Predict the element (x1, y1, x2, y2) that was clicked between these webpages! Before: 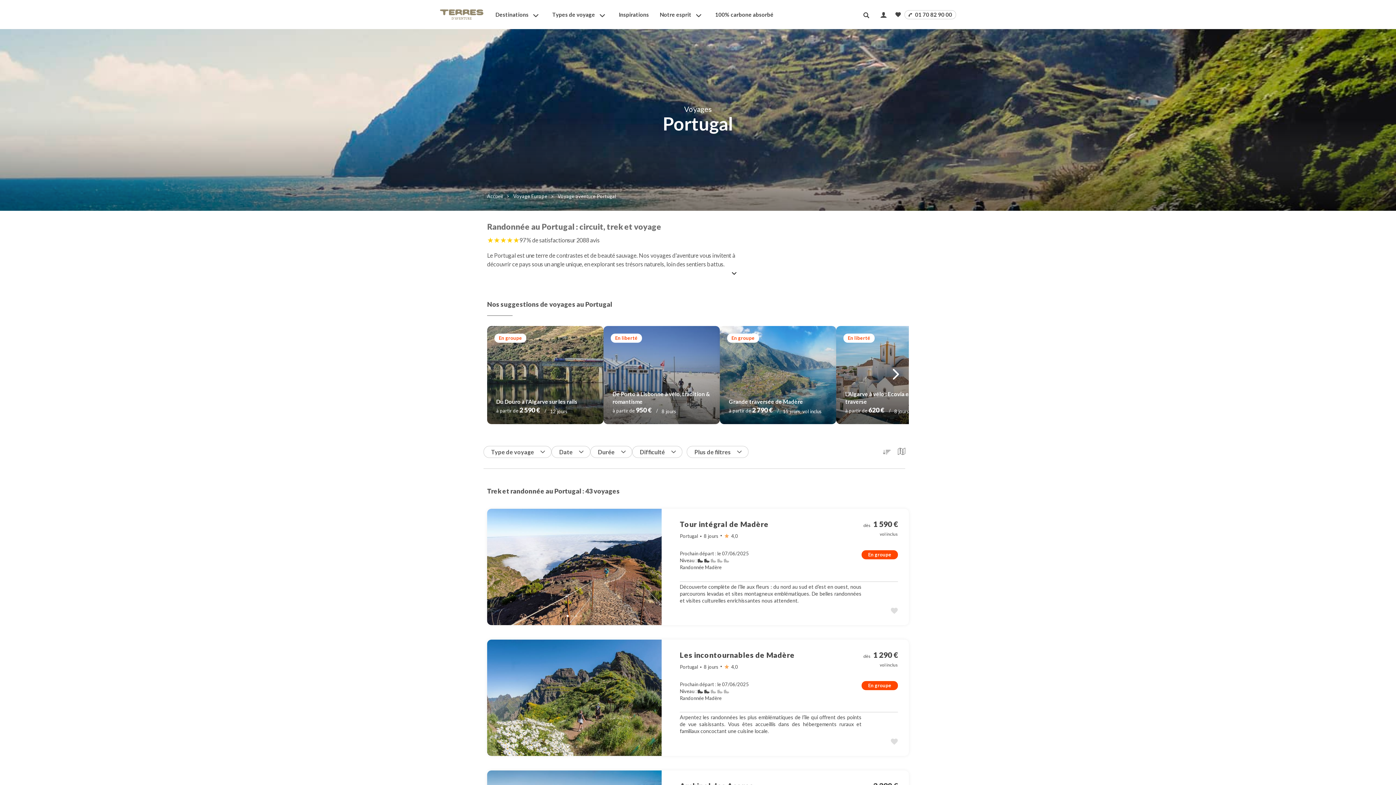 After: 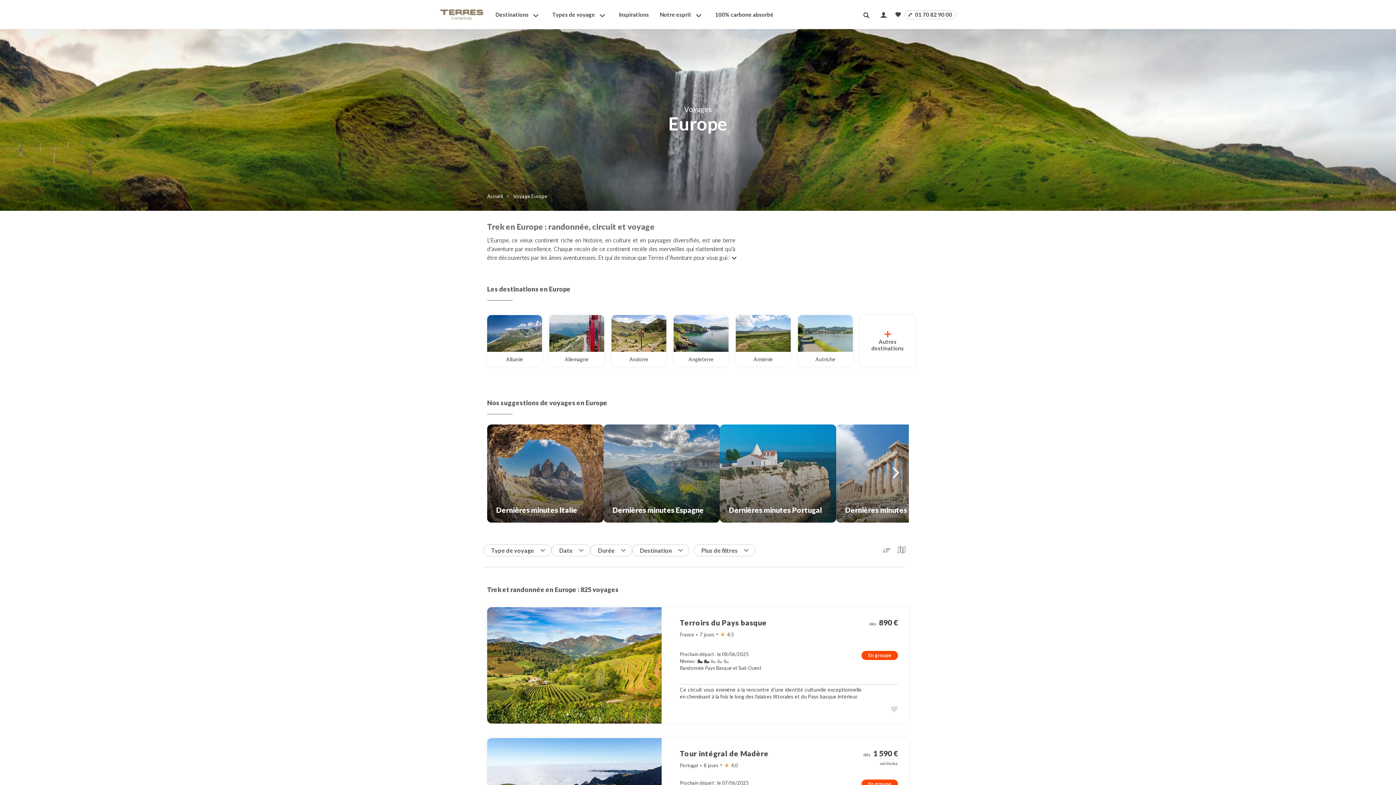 Action: label: Voyage Europe bbox: (513, 193, 547, 199)